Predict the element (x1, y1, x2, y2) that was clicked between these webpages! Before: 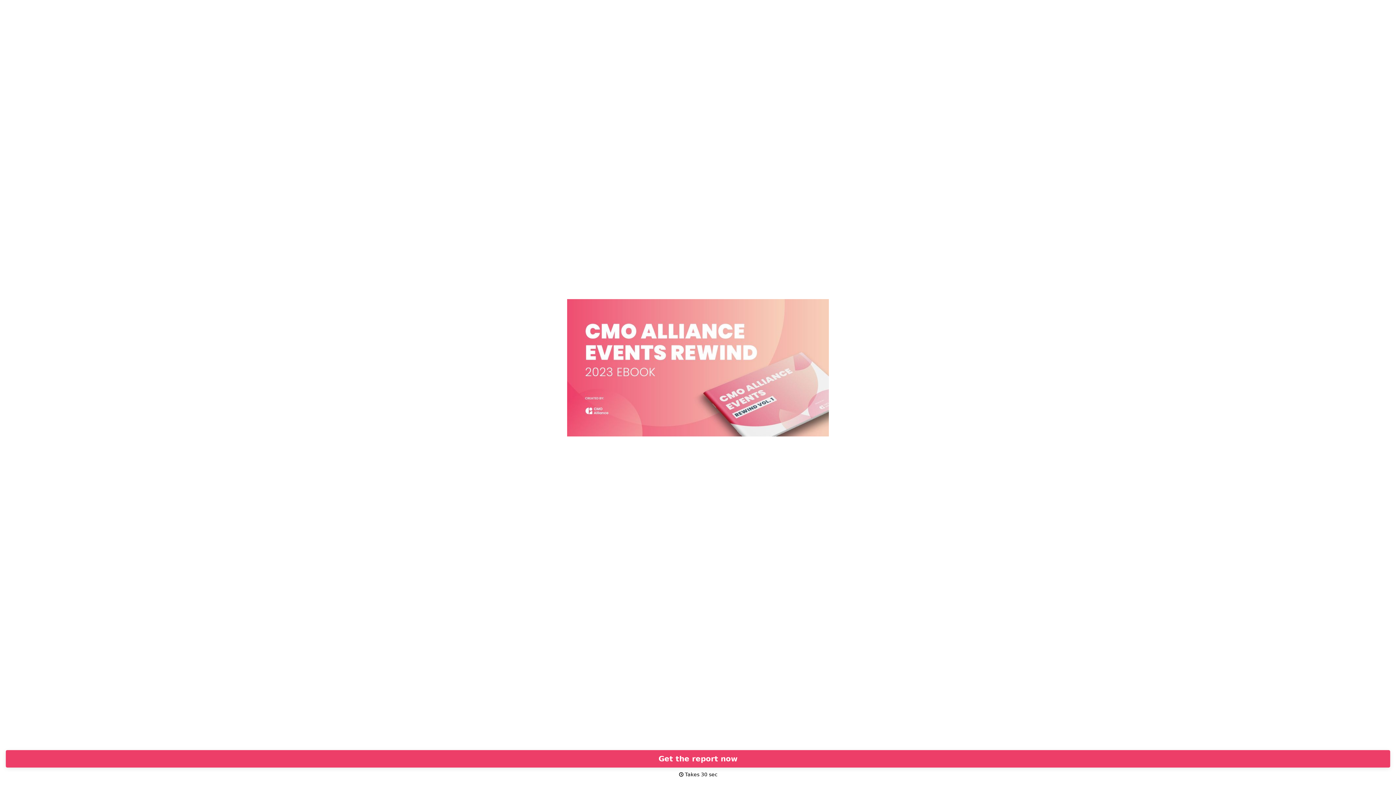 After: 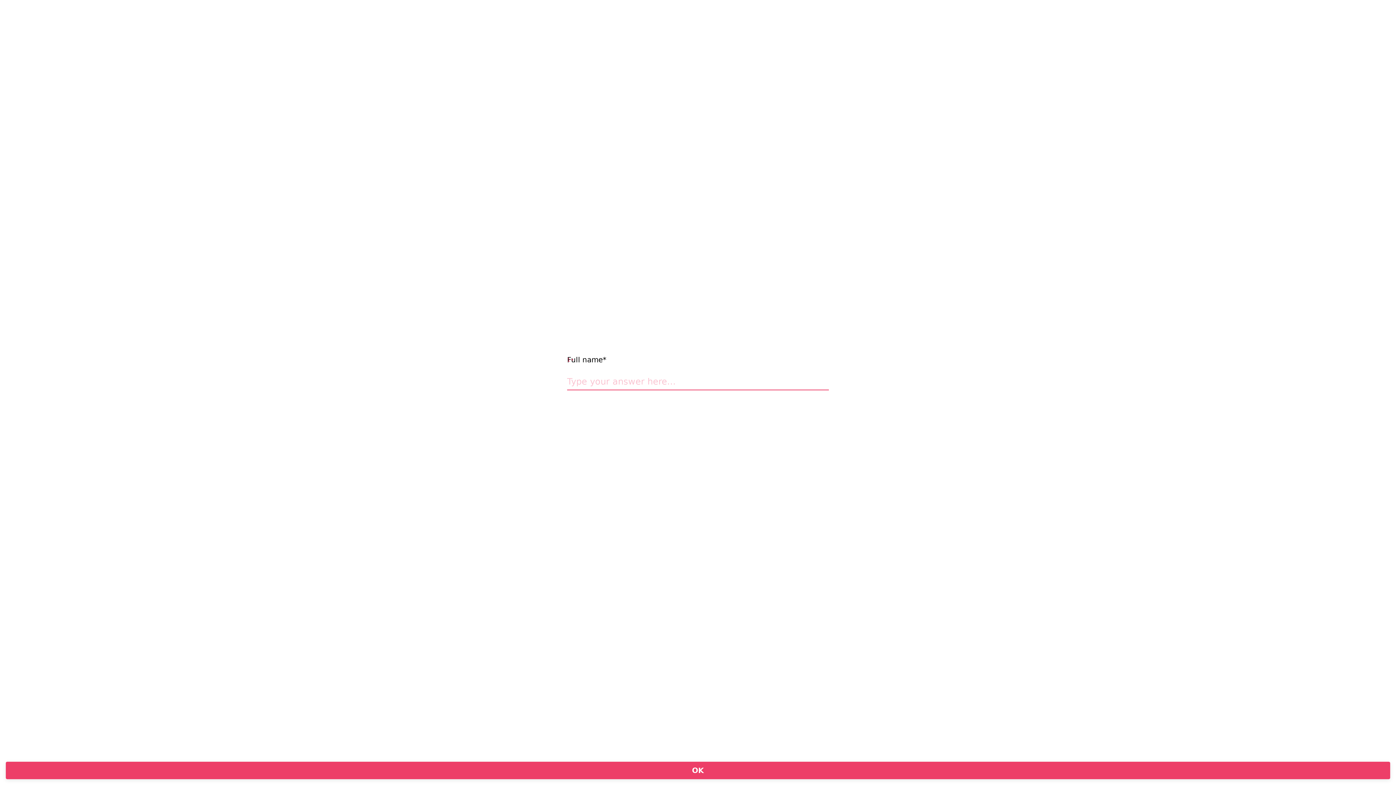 Action: label: Get the report now bbox: (5, 750, 1390, 768)